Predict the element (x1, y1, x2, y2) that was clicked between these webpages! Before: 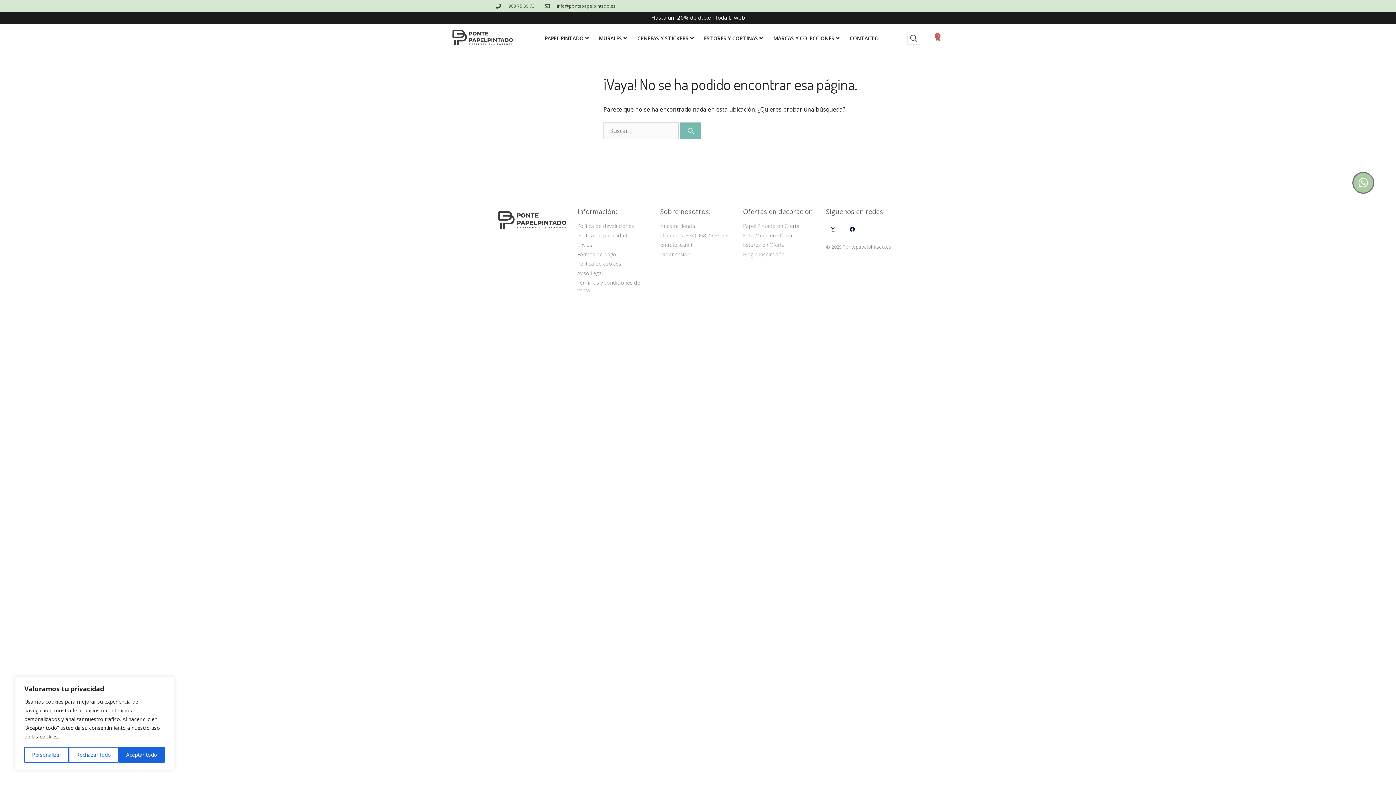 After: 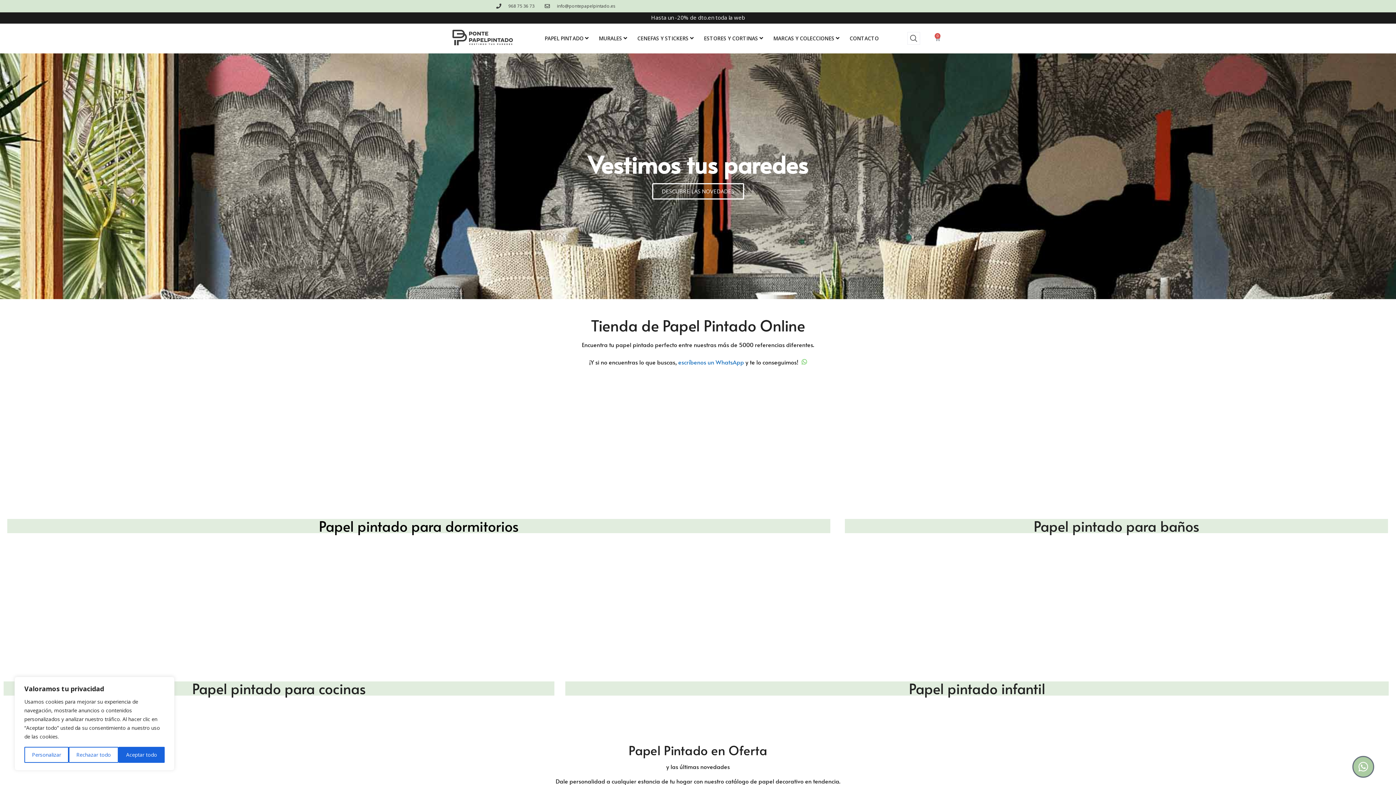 Action: bbox: (449, 27, 516, 49)